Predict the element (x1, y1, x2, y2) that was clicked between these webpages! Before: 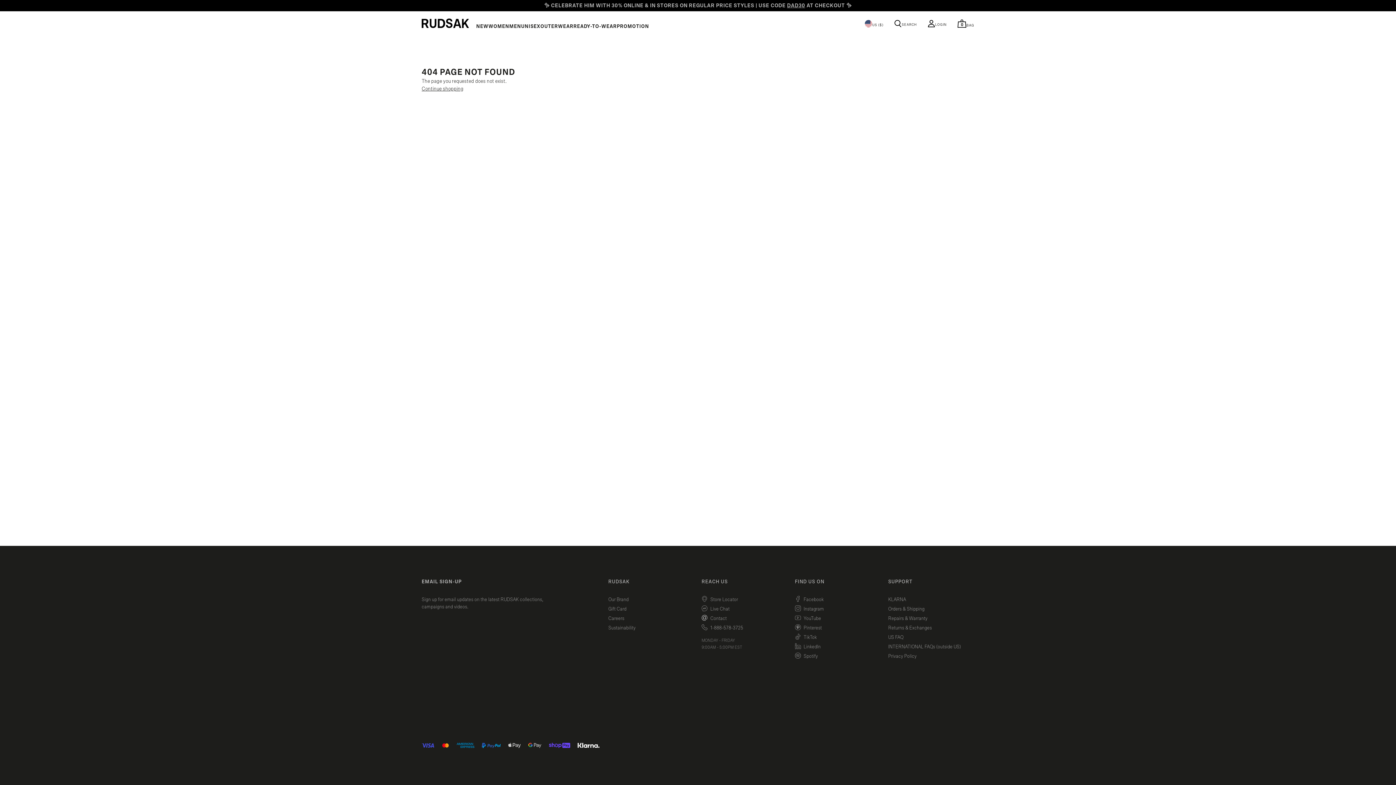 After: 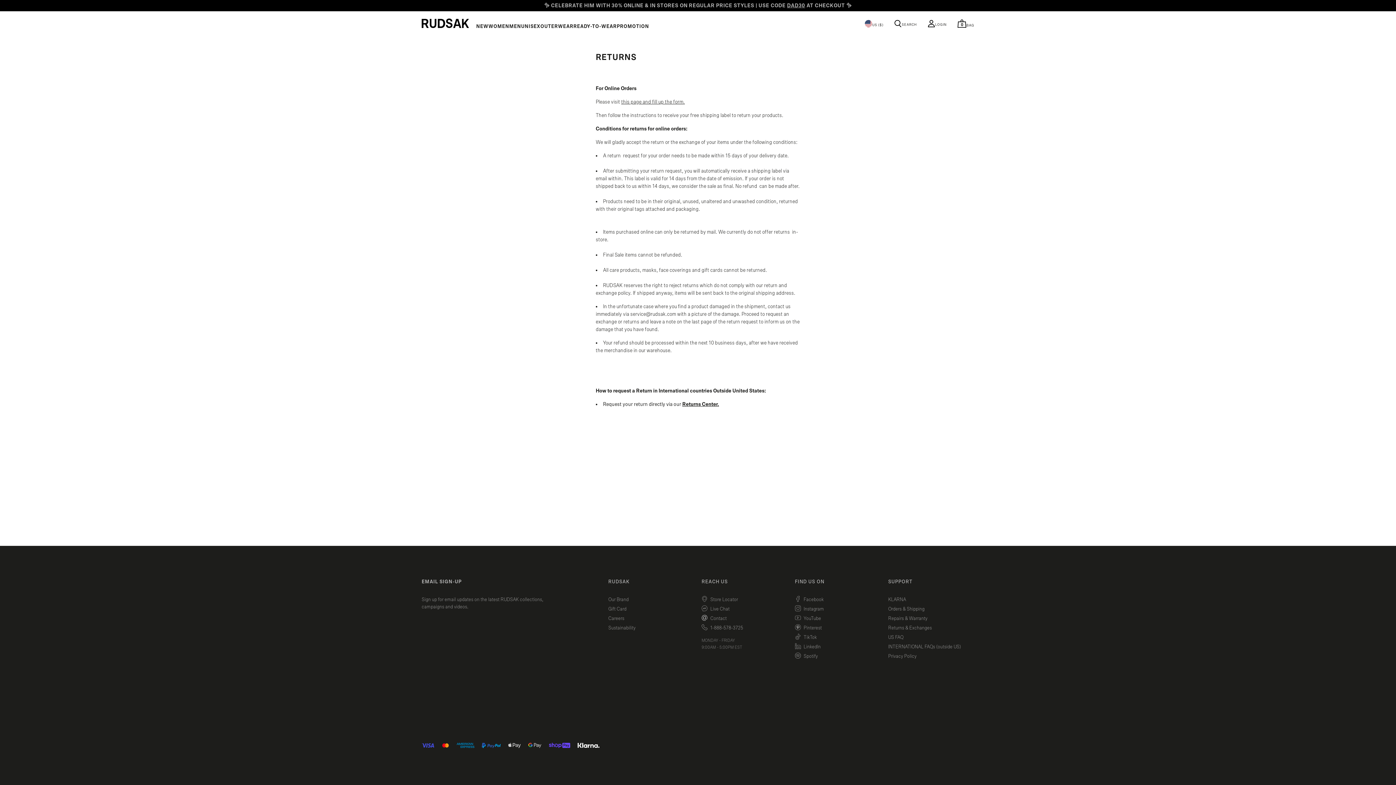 Action: bbox: (888, 624, 932, 632) label: Returns & Exchanges